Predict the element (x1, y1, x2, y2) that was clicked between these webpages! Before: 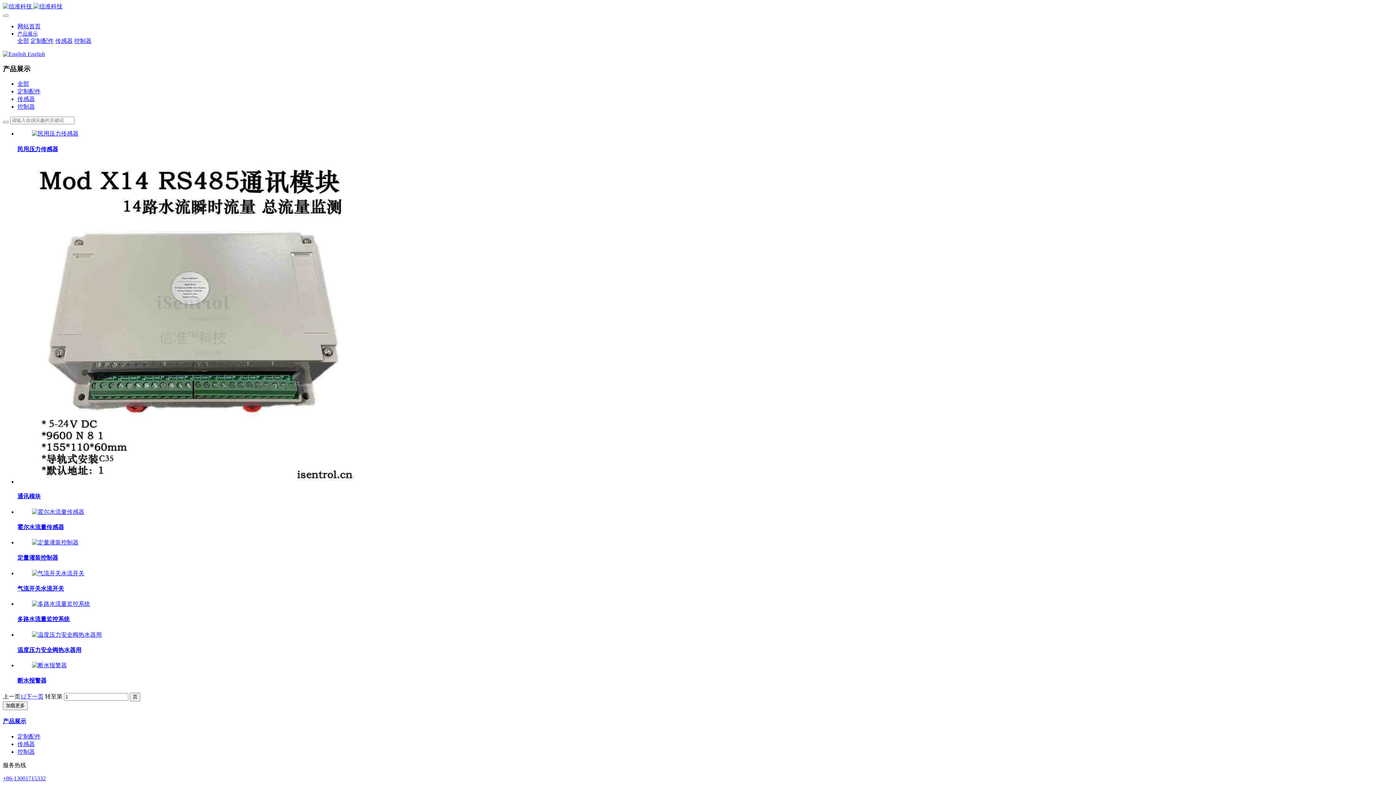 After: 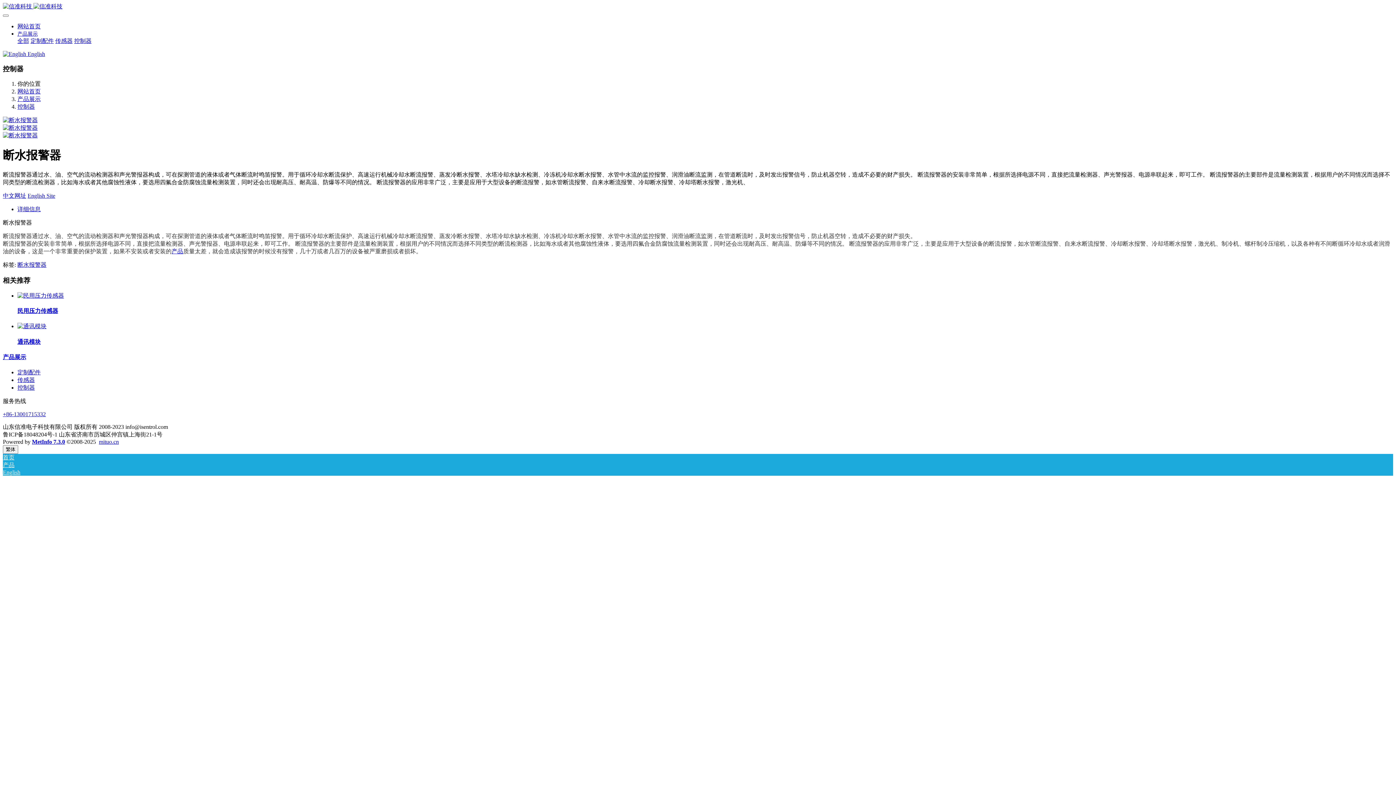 Action: bbox: (32, 662, 66, 668)